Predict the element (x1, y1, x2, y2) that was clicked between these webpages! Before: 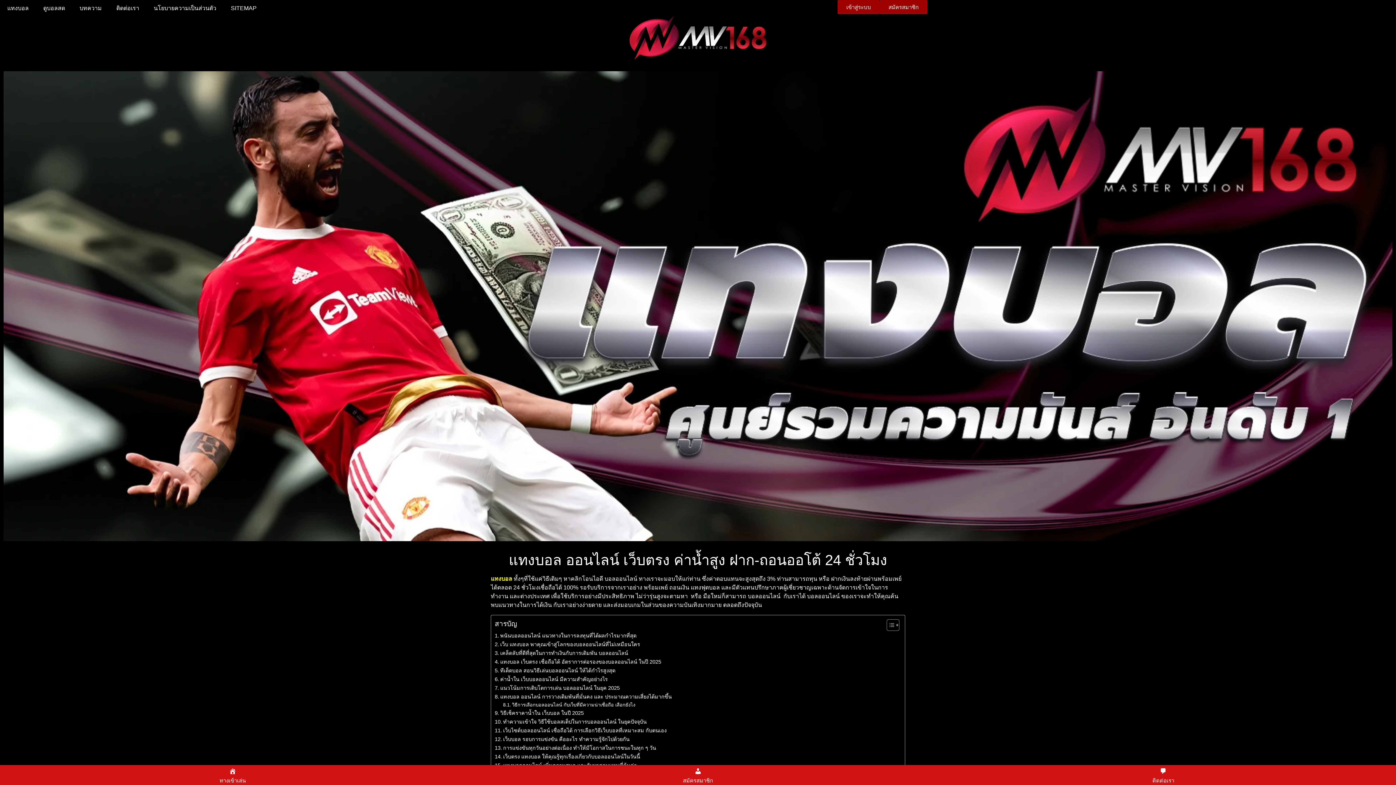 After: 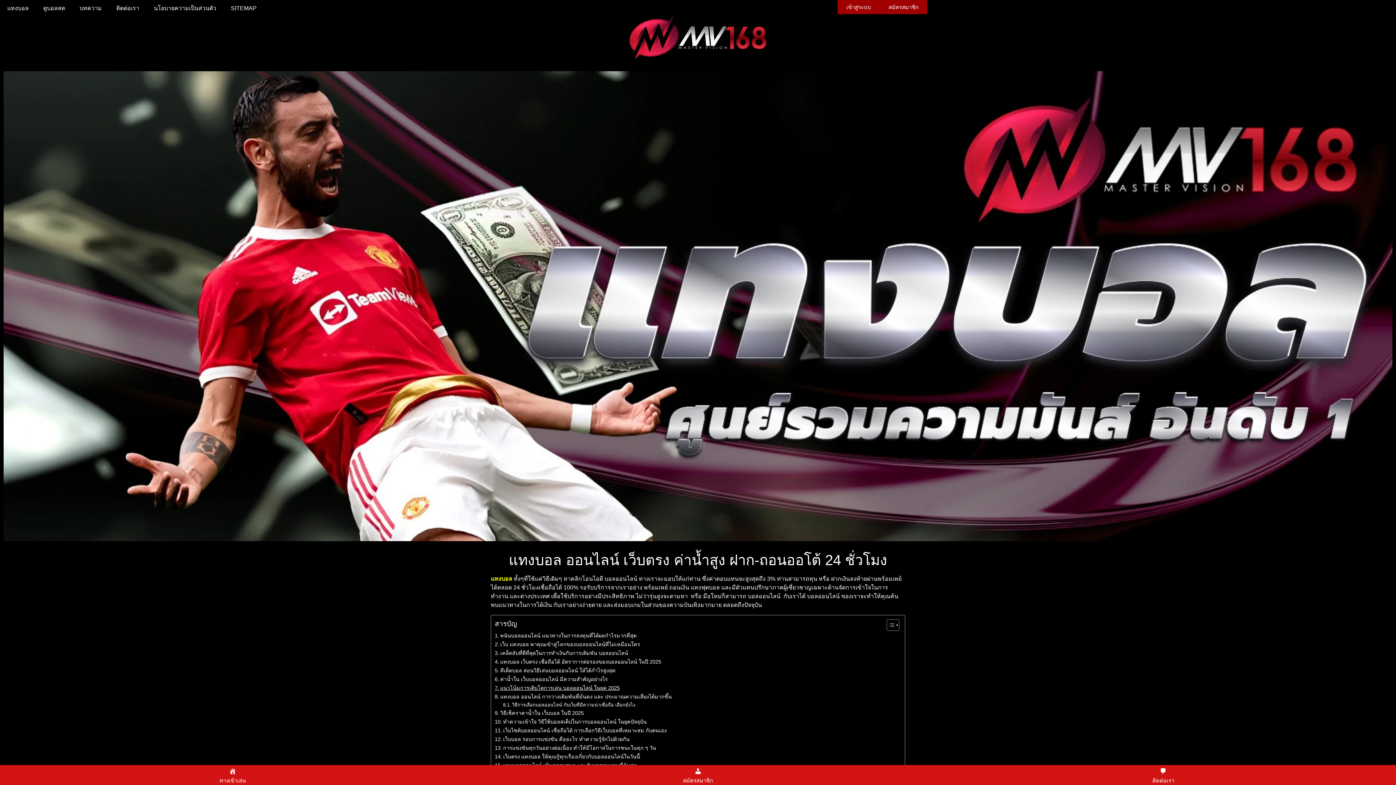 Action: bbox: (494, 684, 619, 692) label: แนวโน้มการเติบโตการเล่น บอลออนไลน์ ในยุค 2025